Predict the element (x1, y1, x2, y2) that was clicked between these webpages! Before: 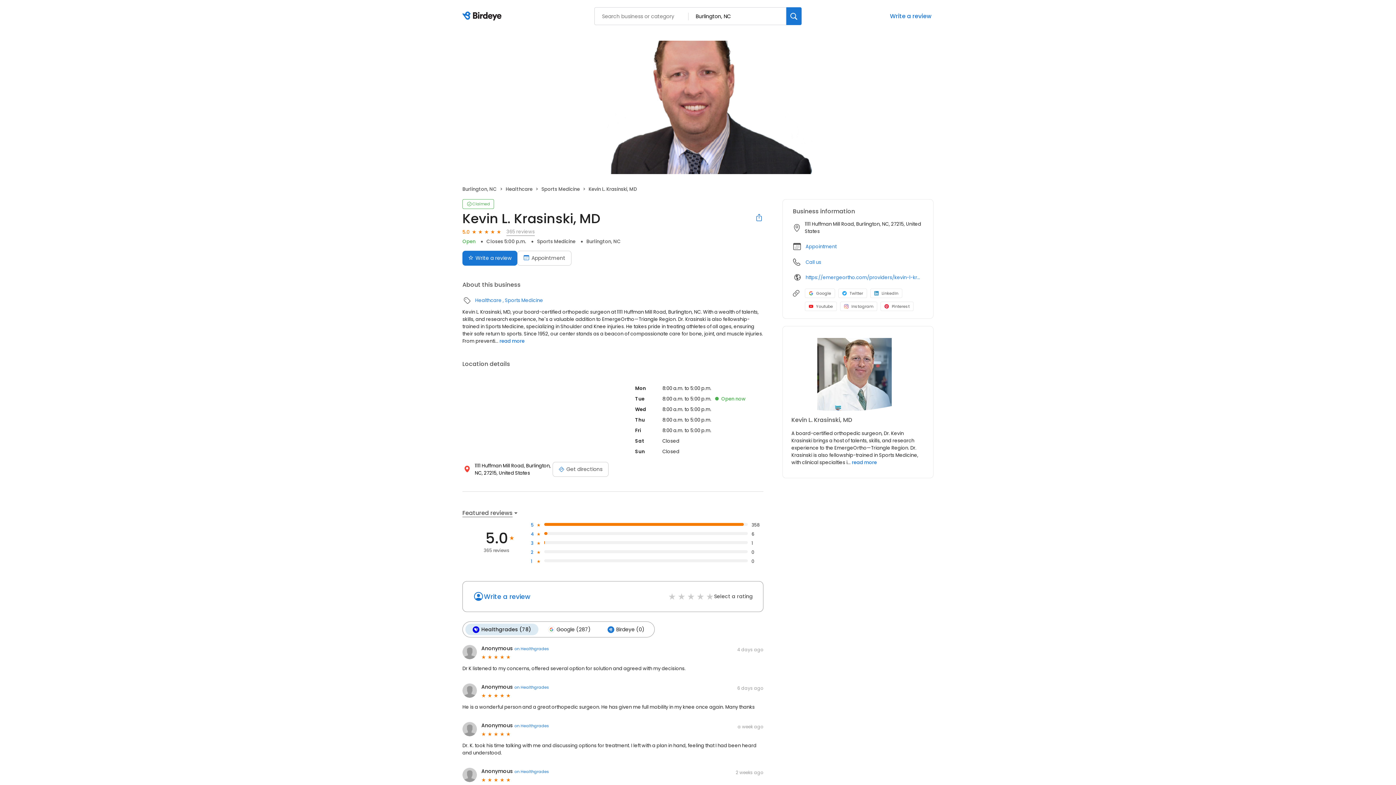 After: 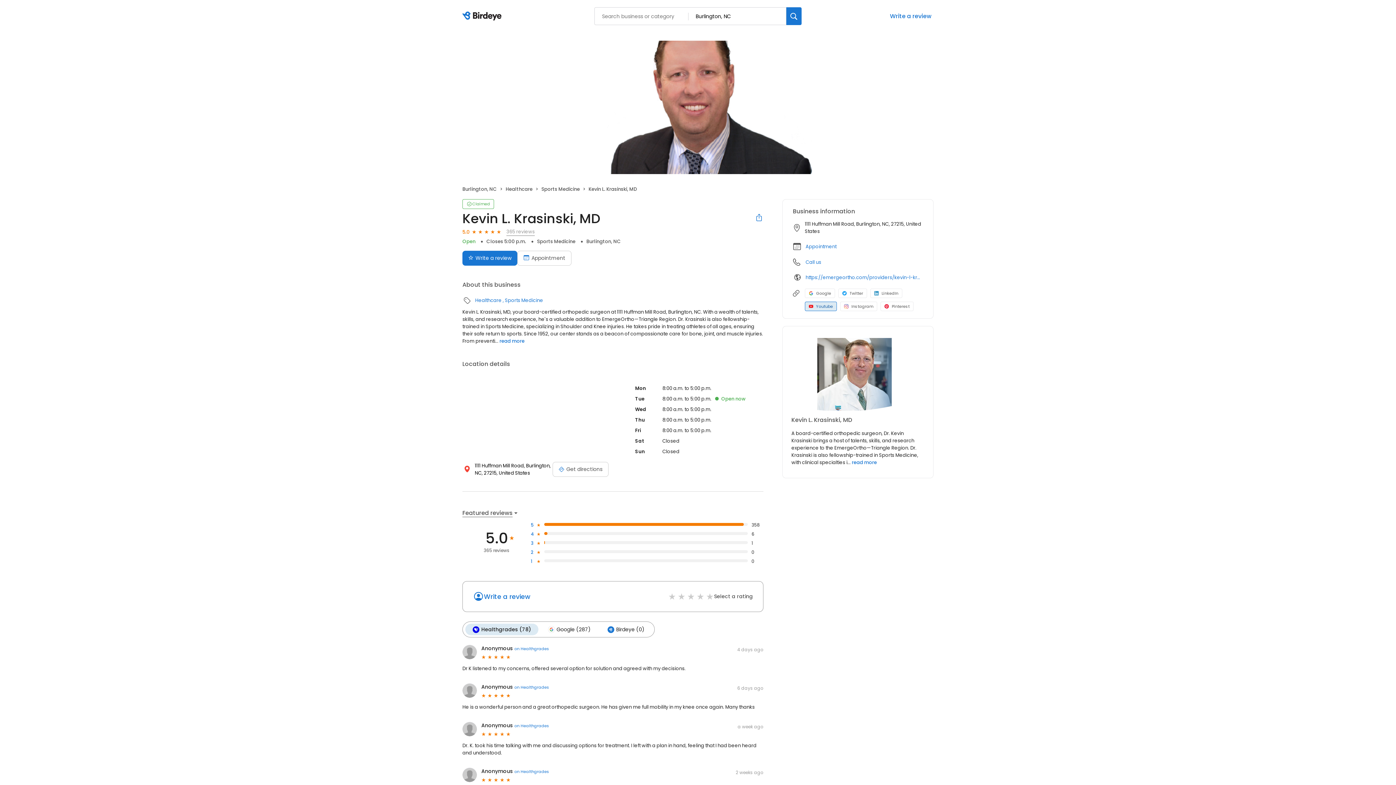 Action: label: Youtube profile link bbox: (805, 301, 837, 311)